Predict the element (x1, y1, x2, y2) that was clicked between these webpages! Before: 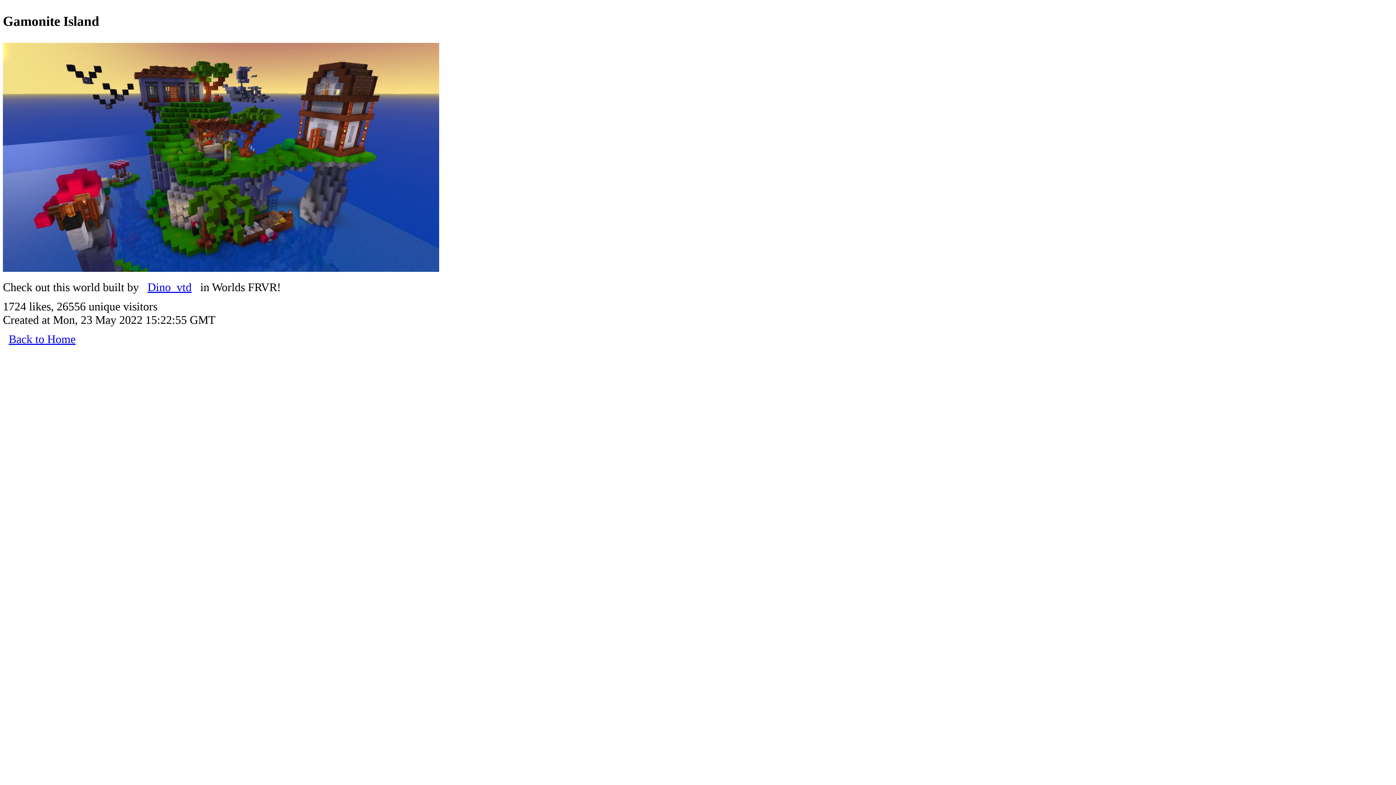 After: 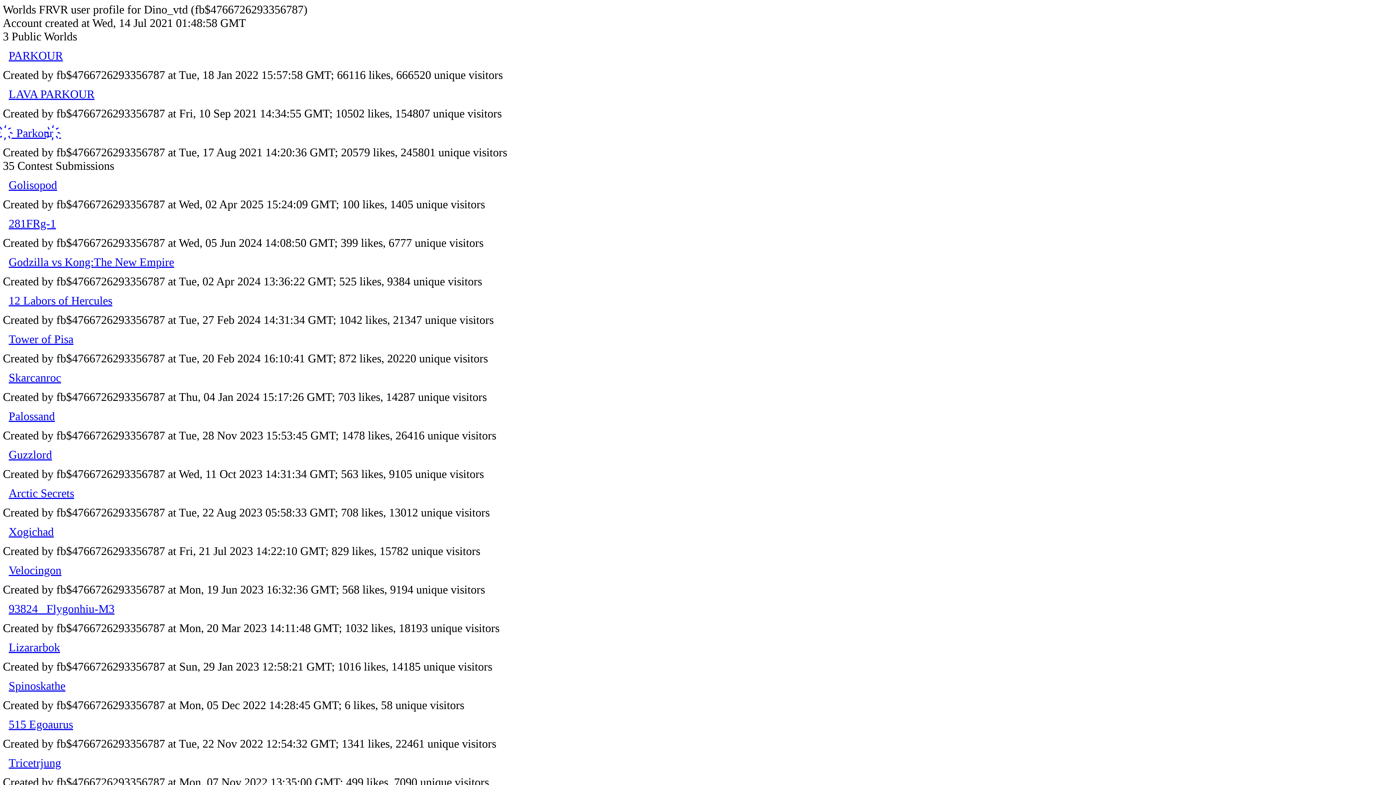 Action: label: Dino_vtd bbox: (141, 274, 197, 299)